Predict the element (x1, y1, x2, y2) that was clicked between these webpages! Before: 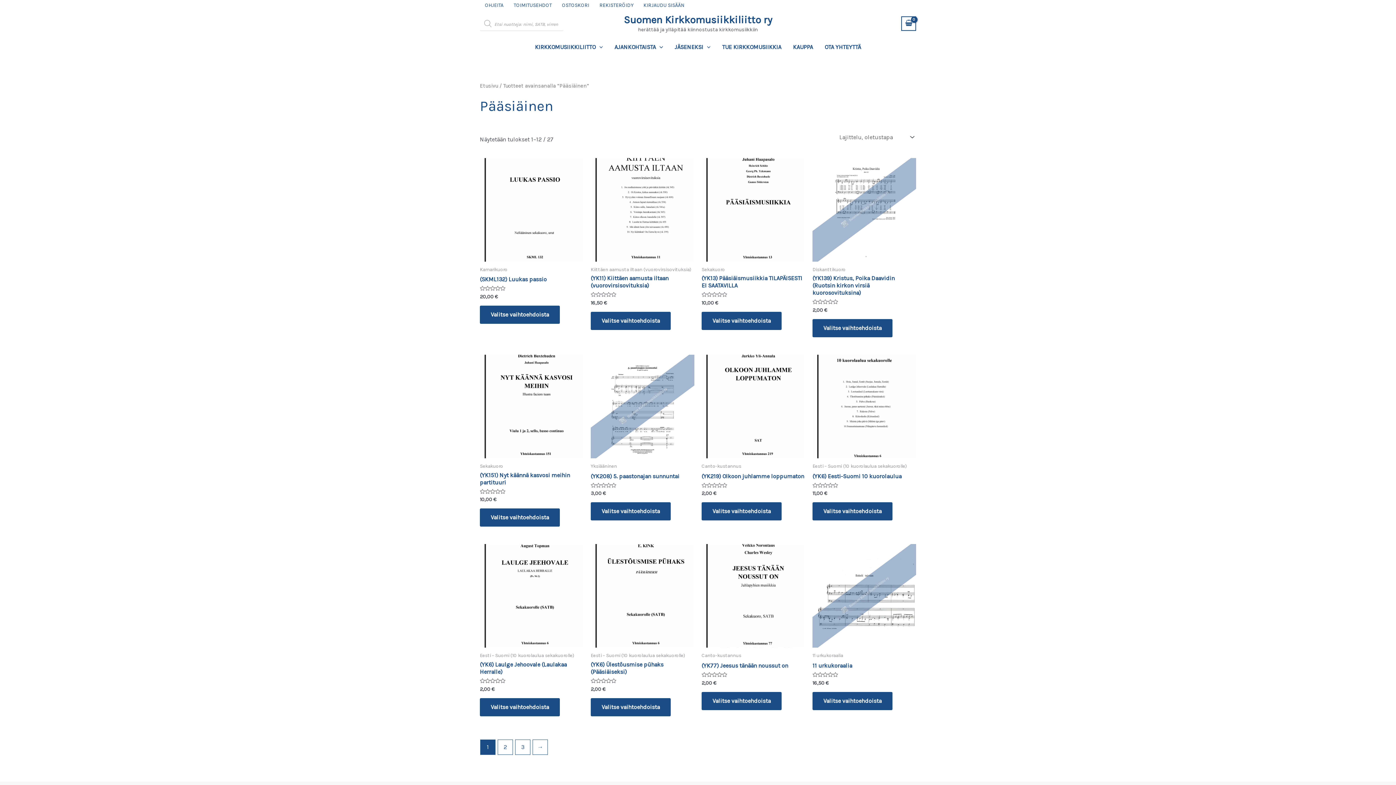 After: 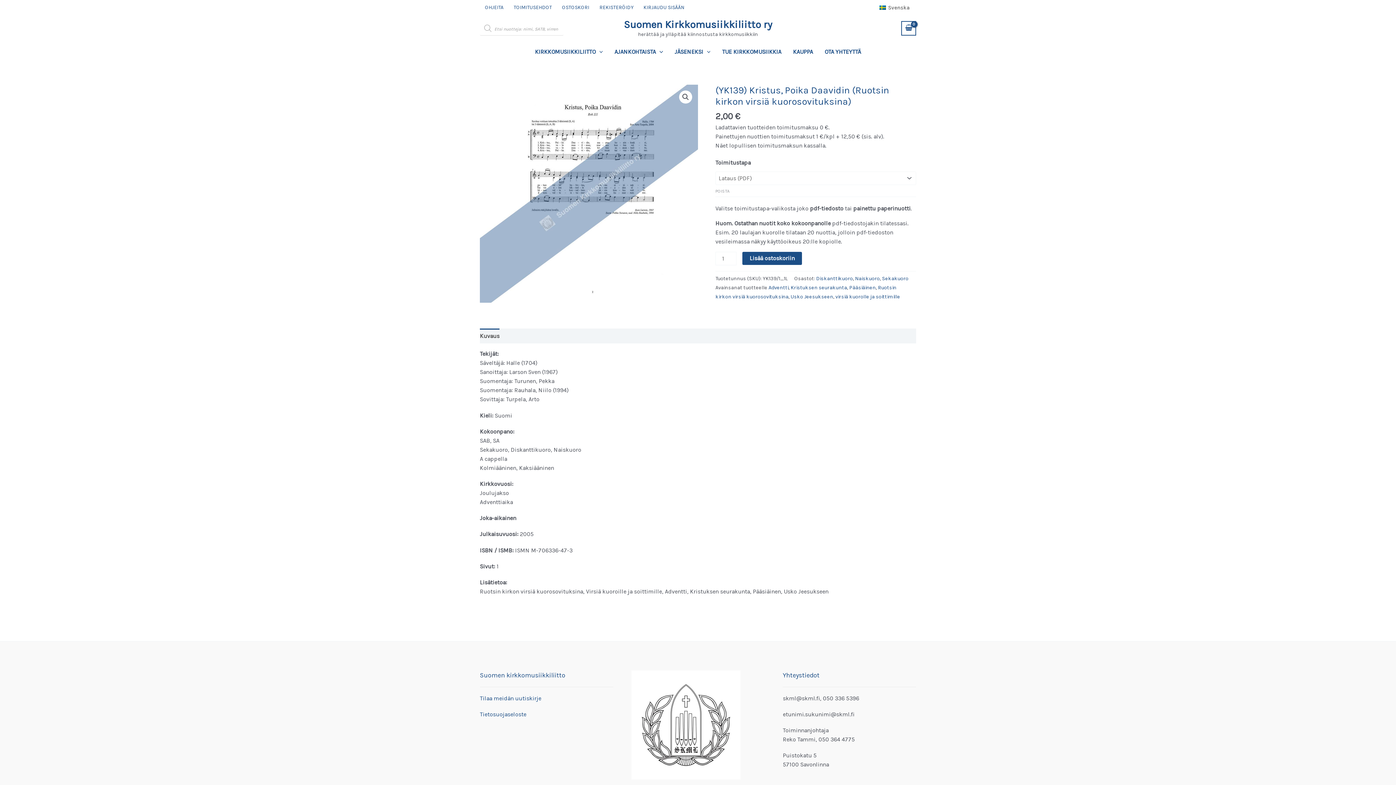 Action: label: Valitse valinnat “(YK139) Kristus, Poika Daavidin (Ruotsin kirkon virsiä kuorosovituksina)” bbox: (812, 319, 892, 337)